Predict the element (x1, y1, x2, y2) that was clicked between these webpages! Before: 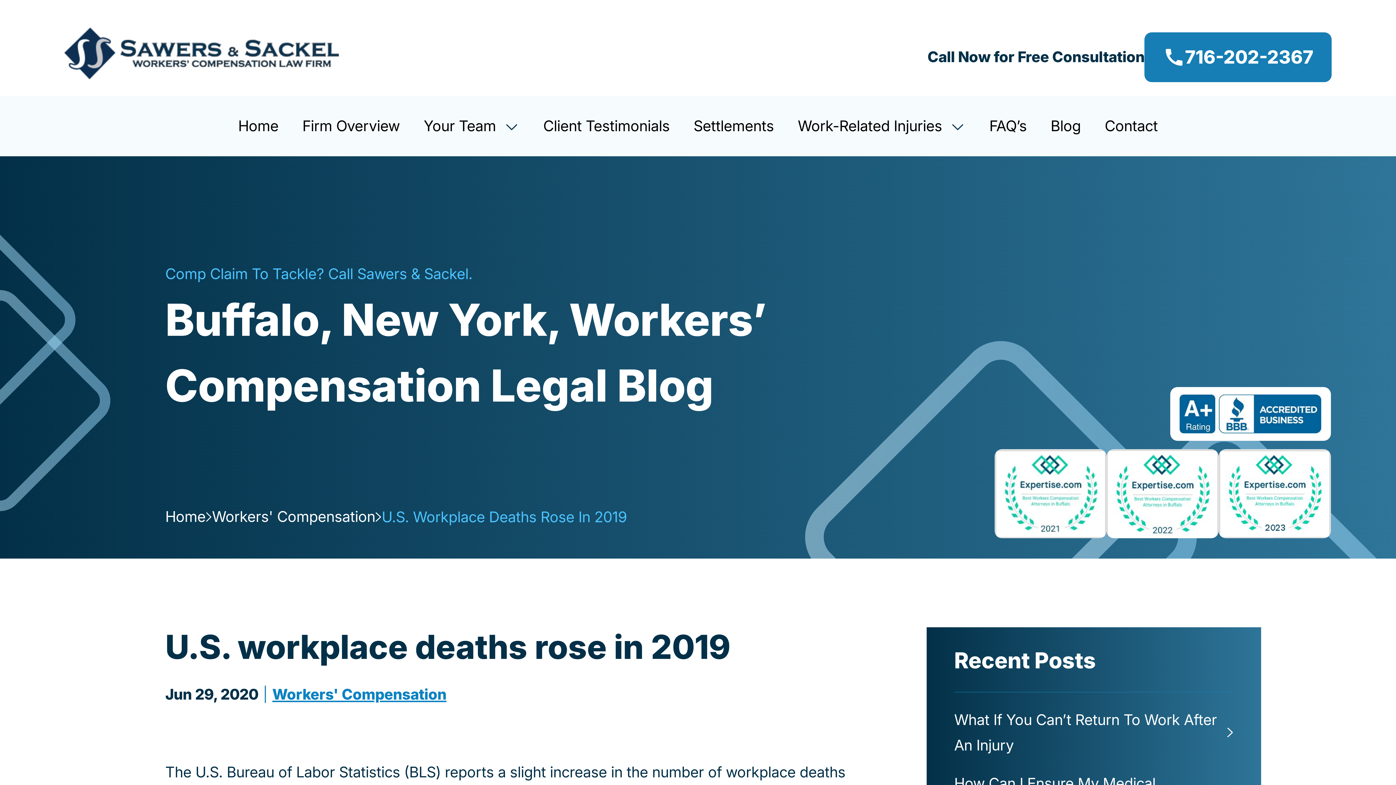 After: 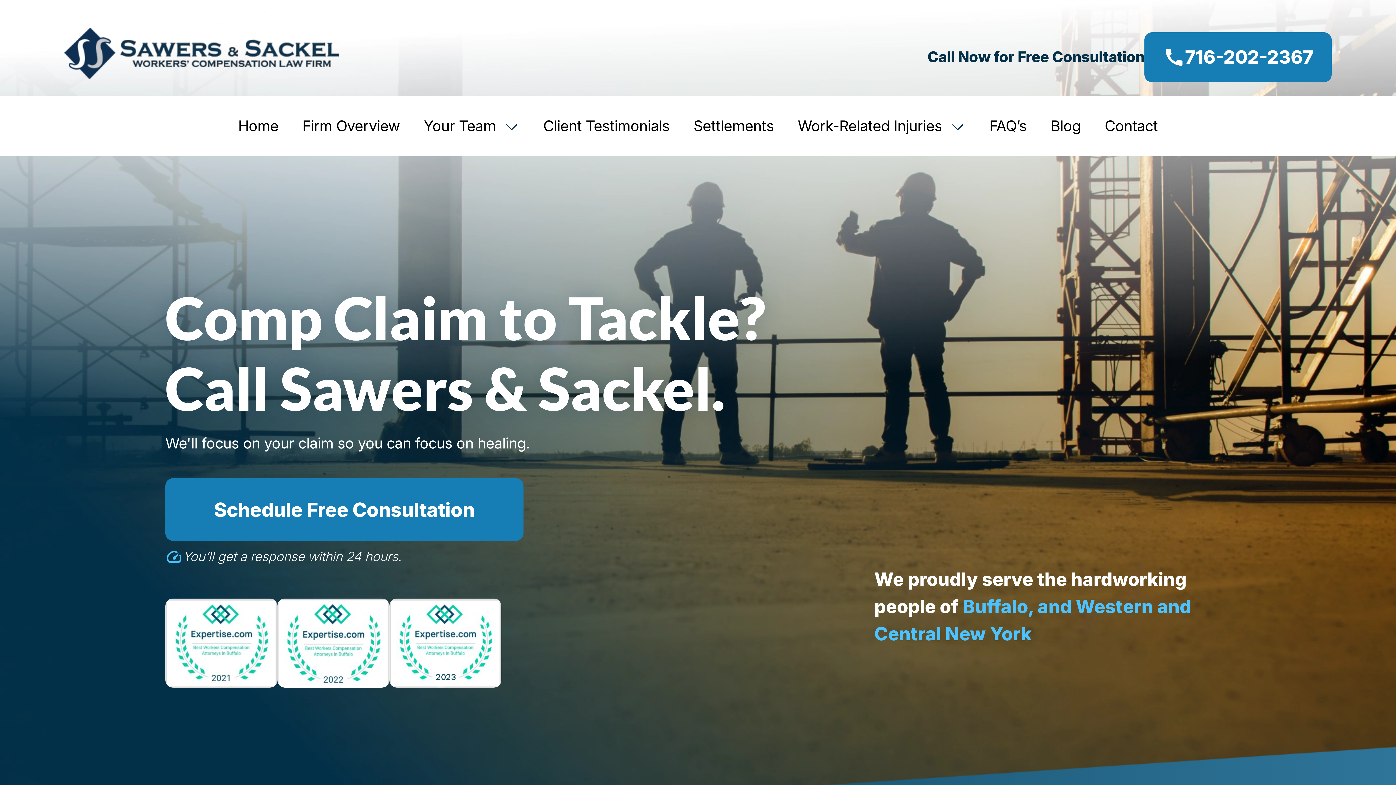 Action: label: Home bbox: (226, 96, 290, 156)